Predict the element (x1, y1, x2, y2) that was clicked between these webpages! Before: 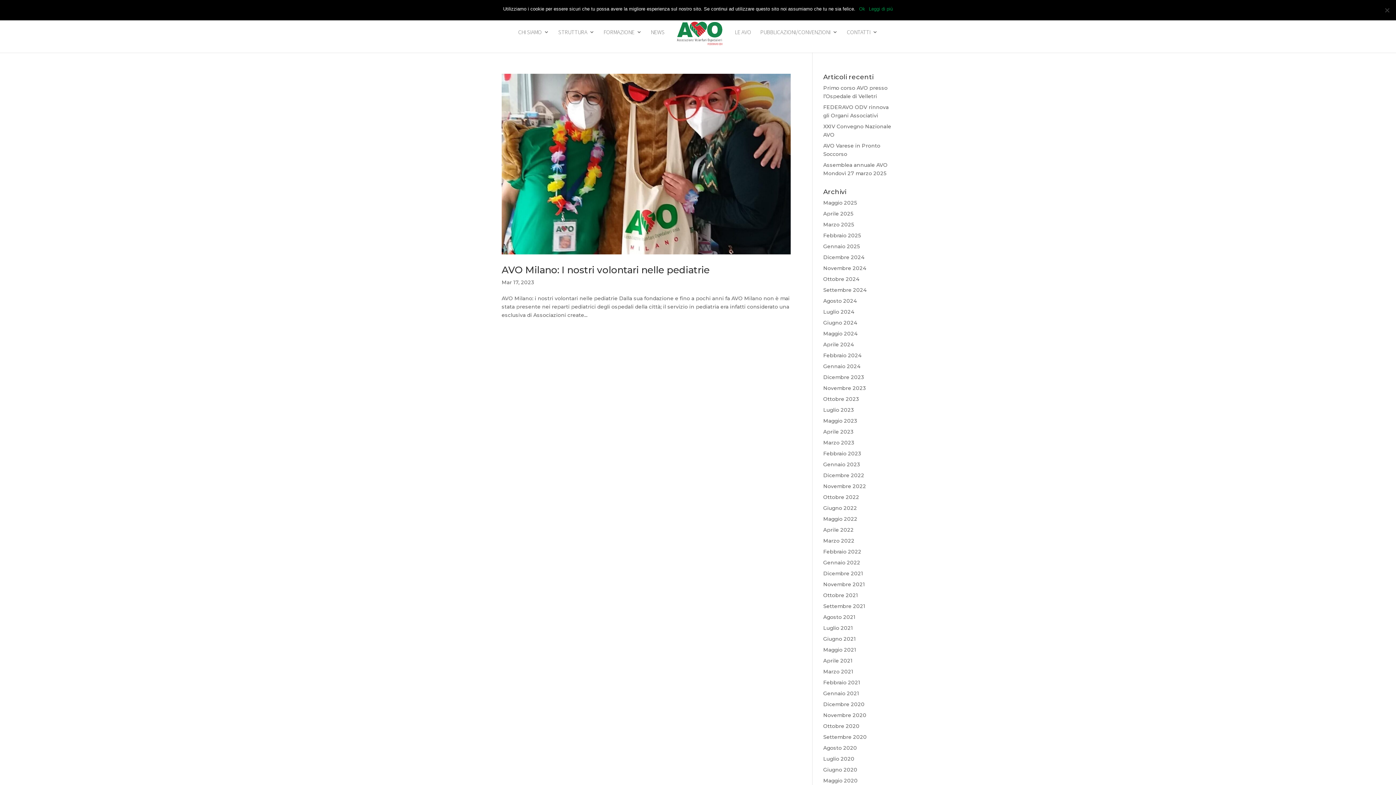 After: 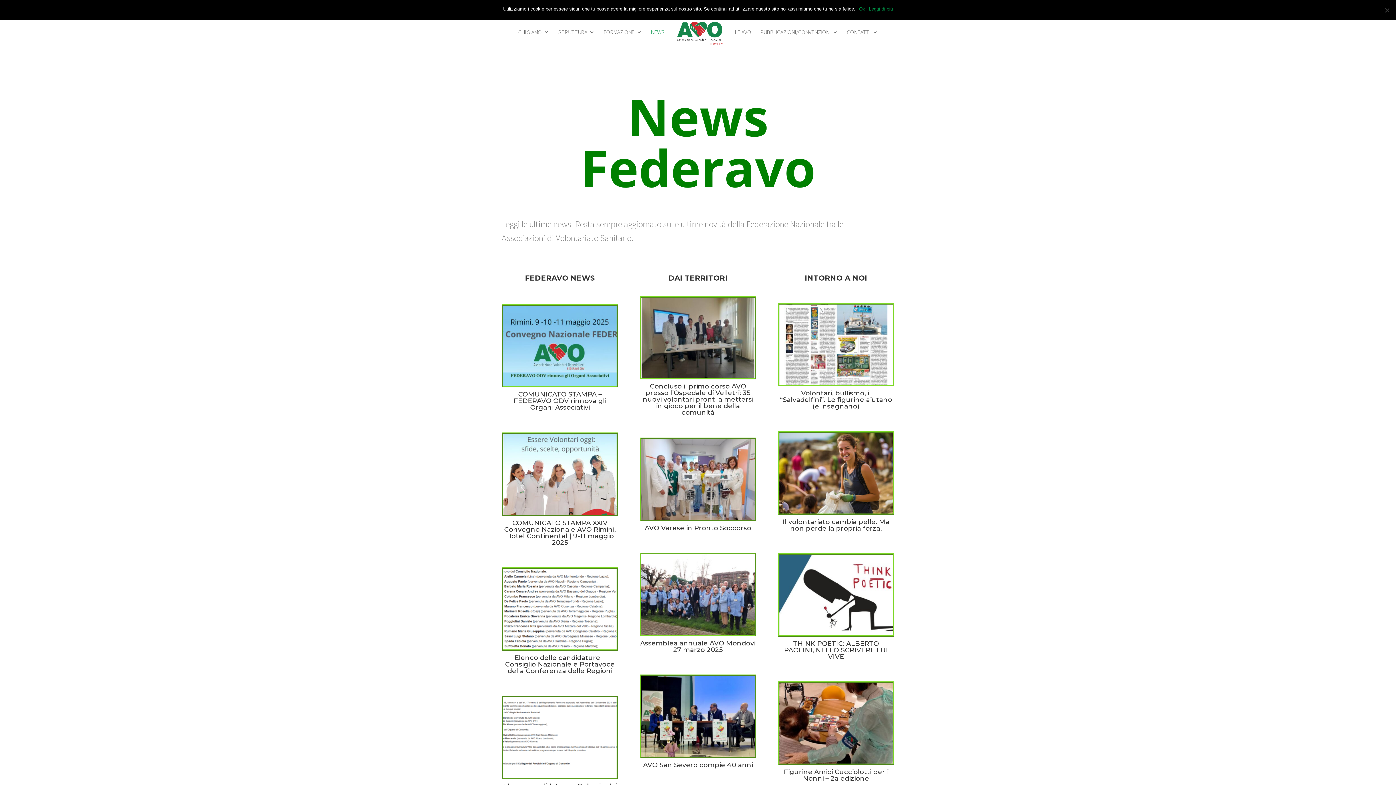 Action: bbox: (651, 29, 664, 52) label: NEWS